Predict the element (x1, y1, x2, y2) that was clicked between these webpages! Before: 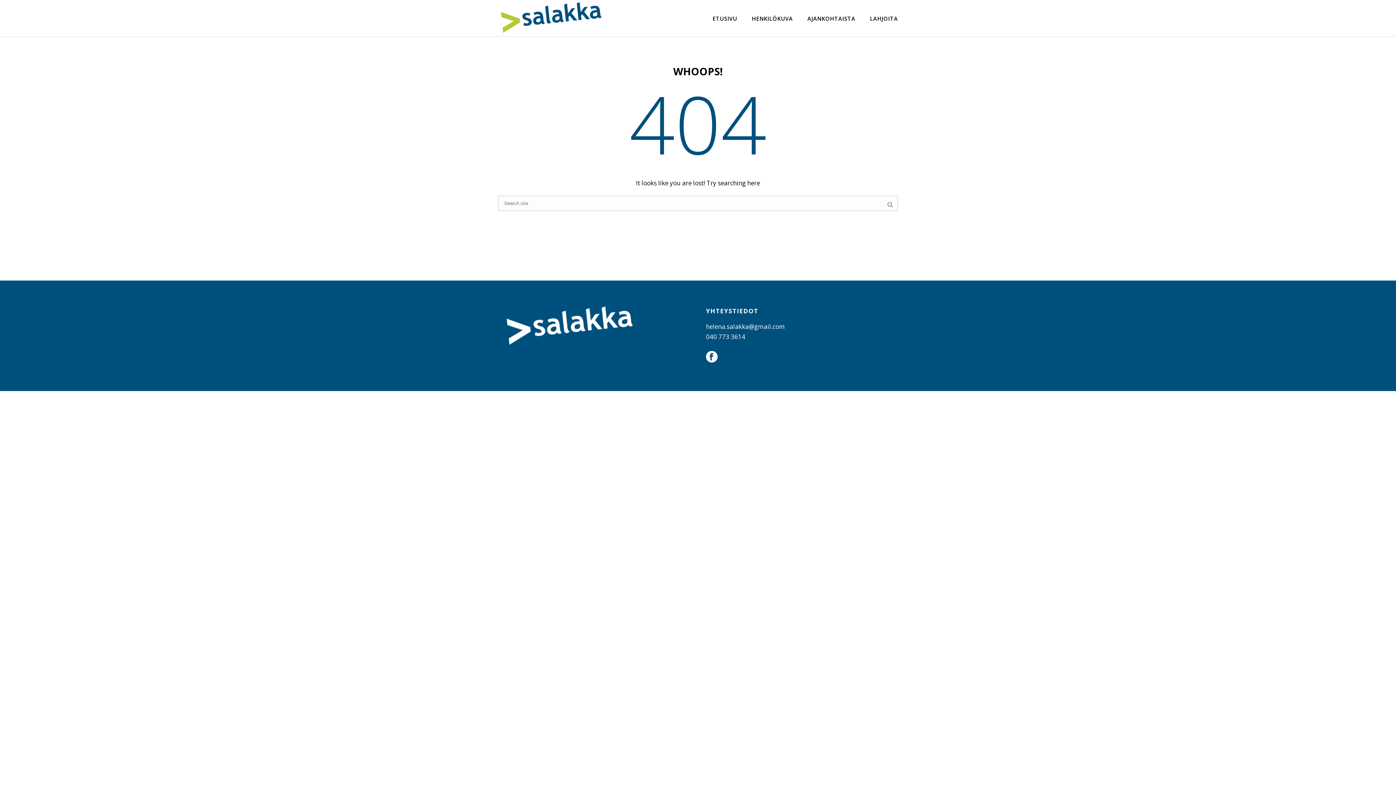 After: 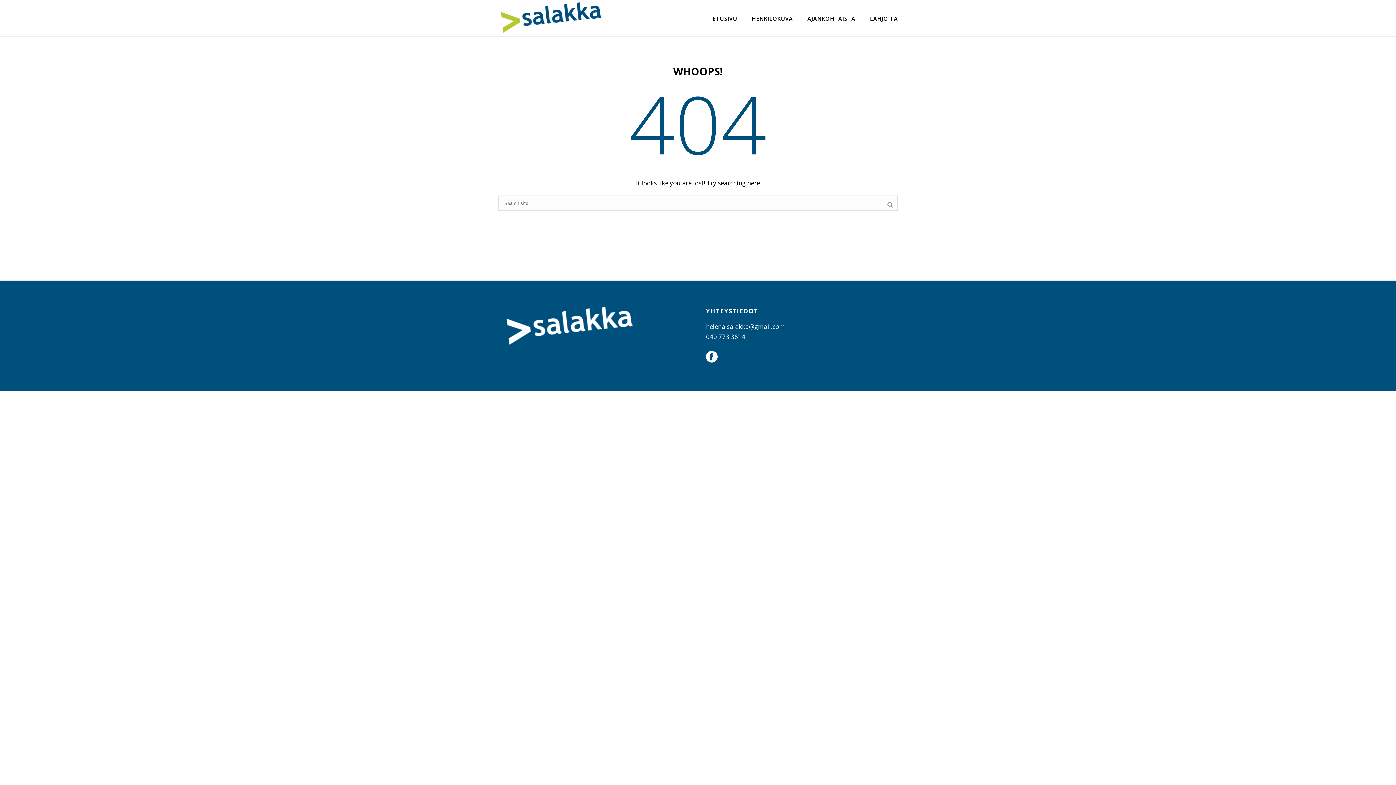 Action: label: helena.salakka@gmail.com bbox: (706, 322, 785, 330)